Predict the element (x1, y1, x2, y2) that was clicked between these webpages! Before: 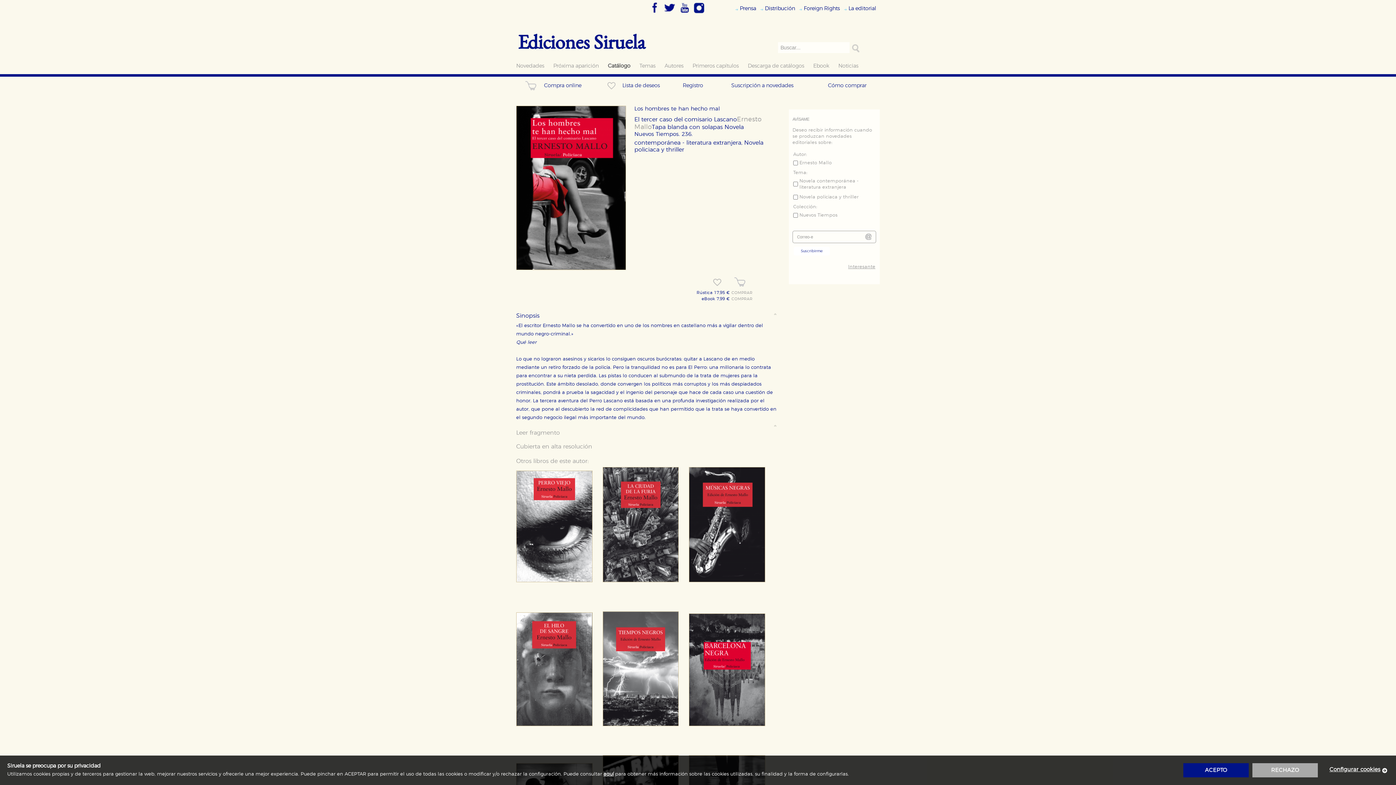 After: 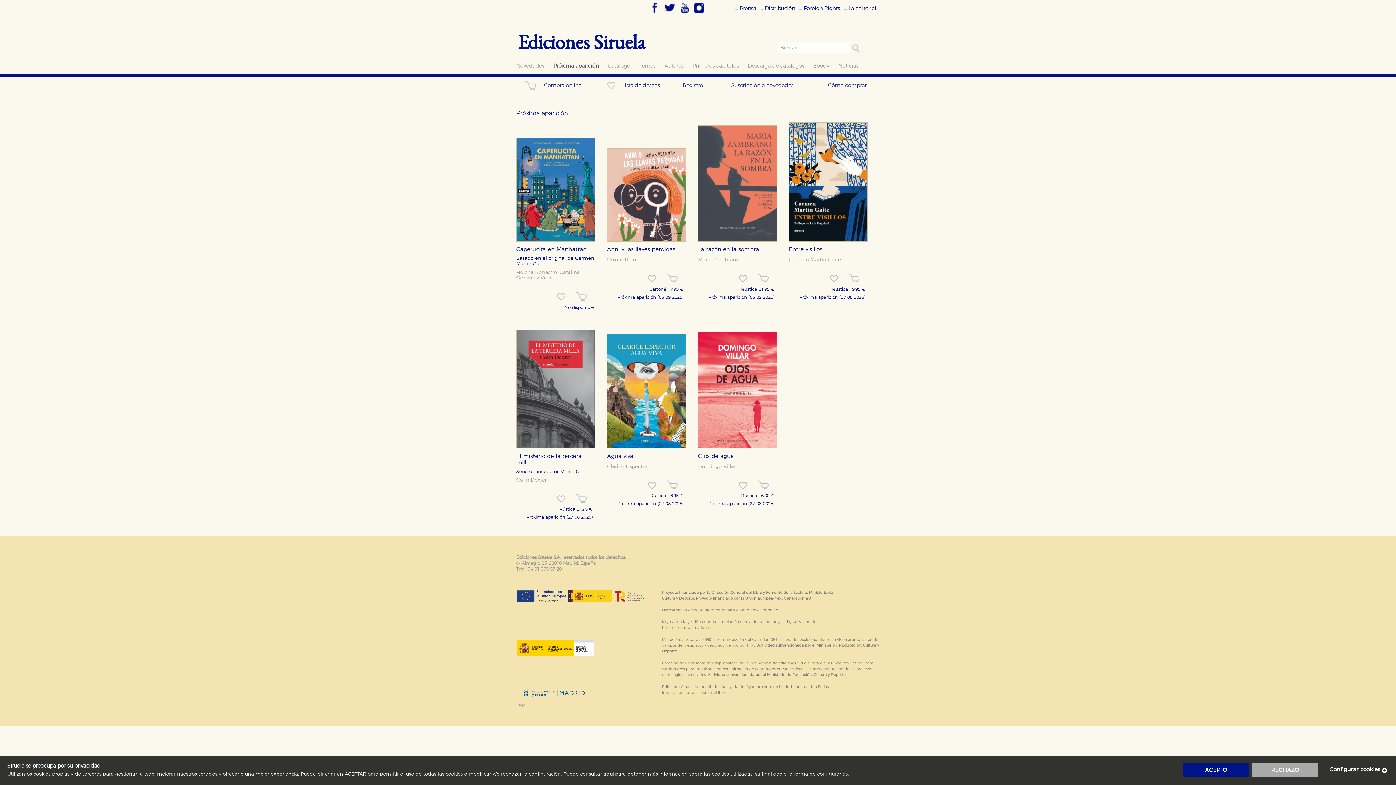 Action: bbox: (553, 62, 598, 69) label: Próxima aparición